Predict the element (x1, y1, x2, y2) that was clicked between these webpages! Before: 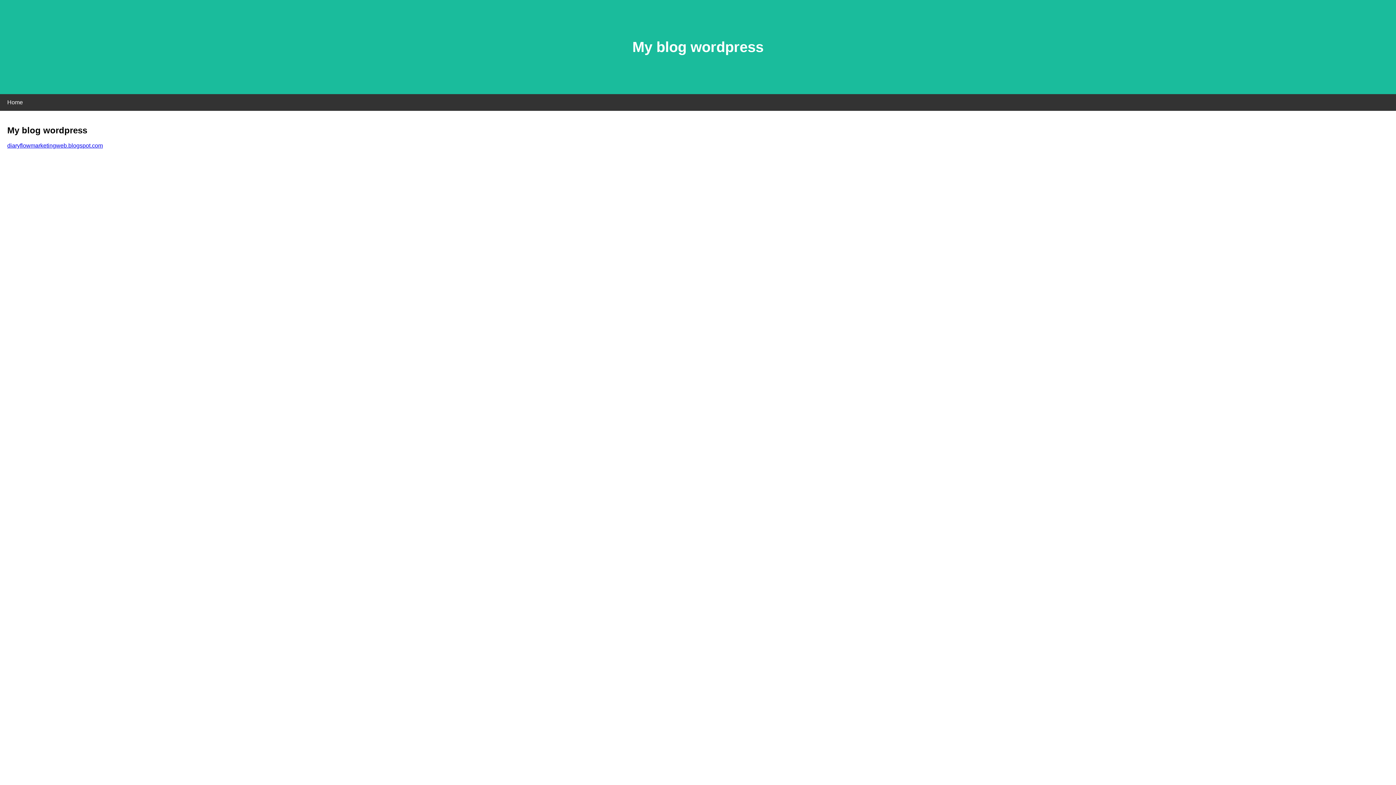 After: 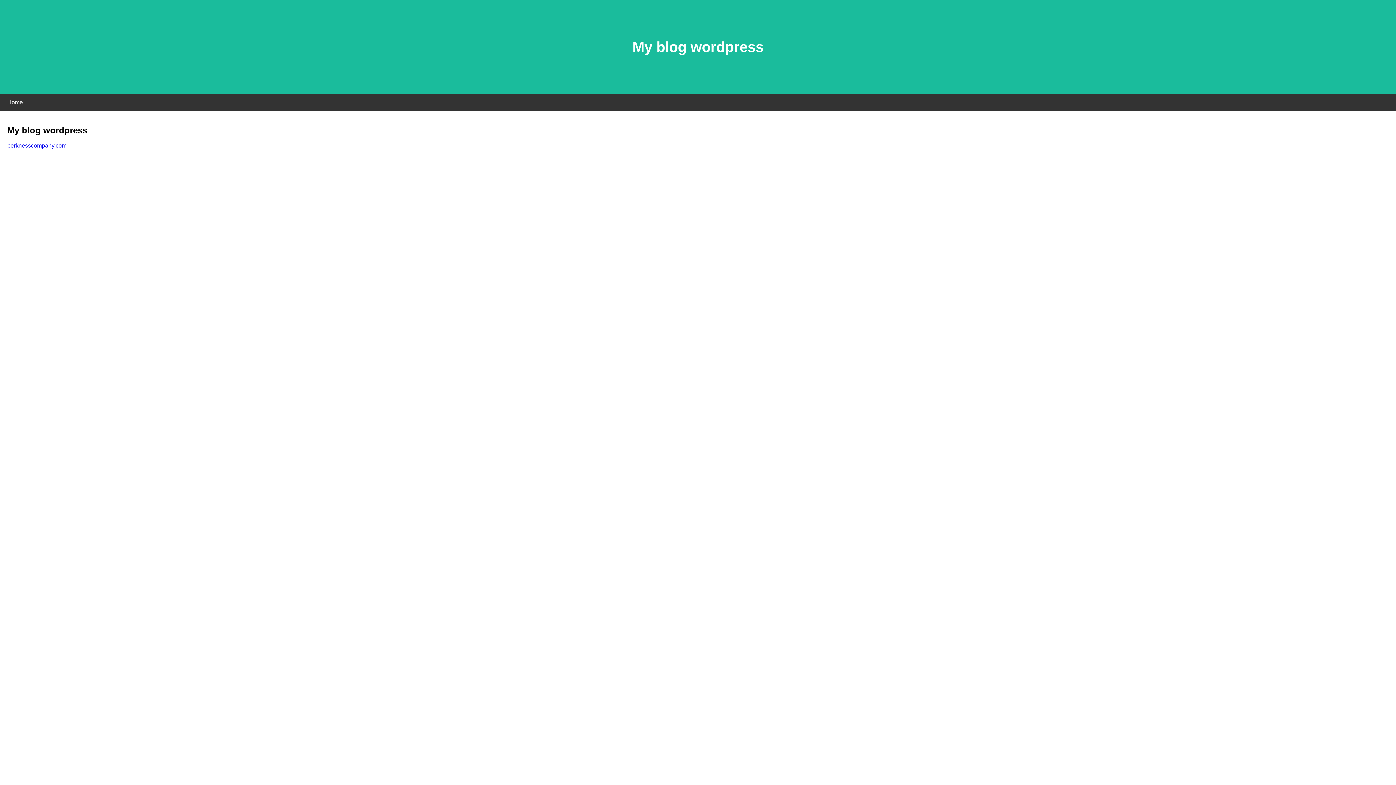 Action: label: diaryflowmarketingweb.blogspot.com bbox: (7, 142, 102, 148)